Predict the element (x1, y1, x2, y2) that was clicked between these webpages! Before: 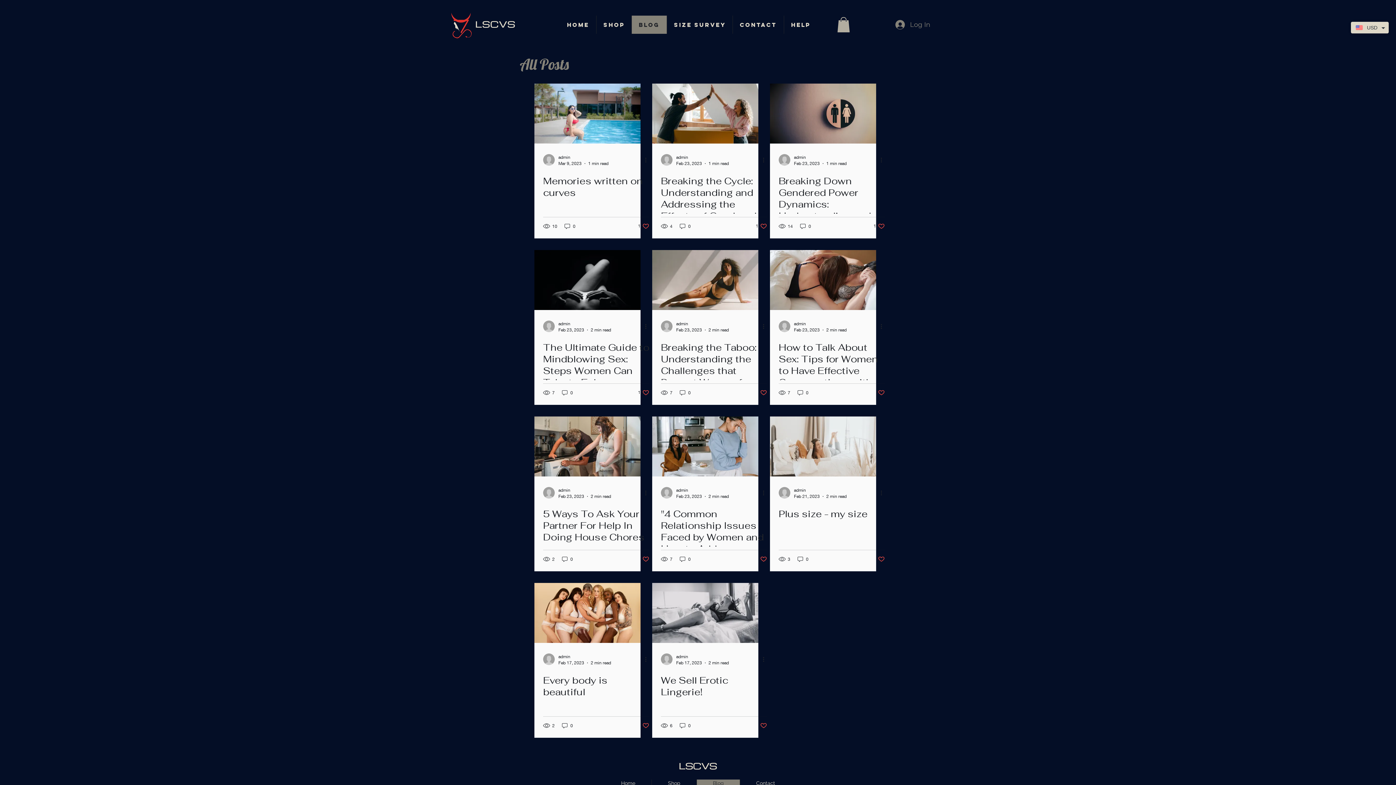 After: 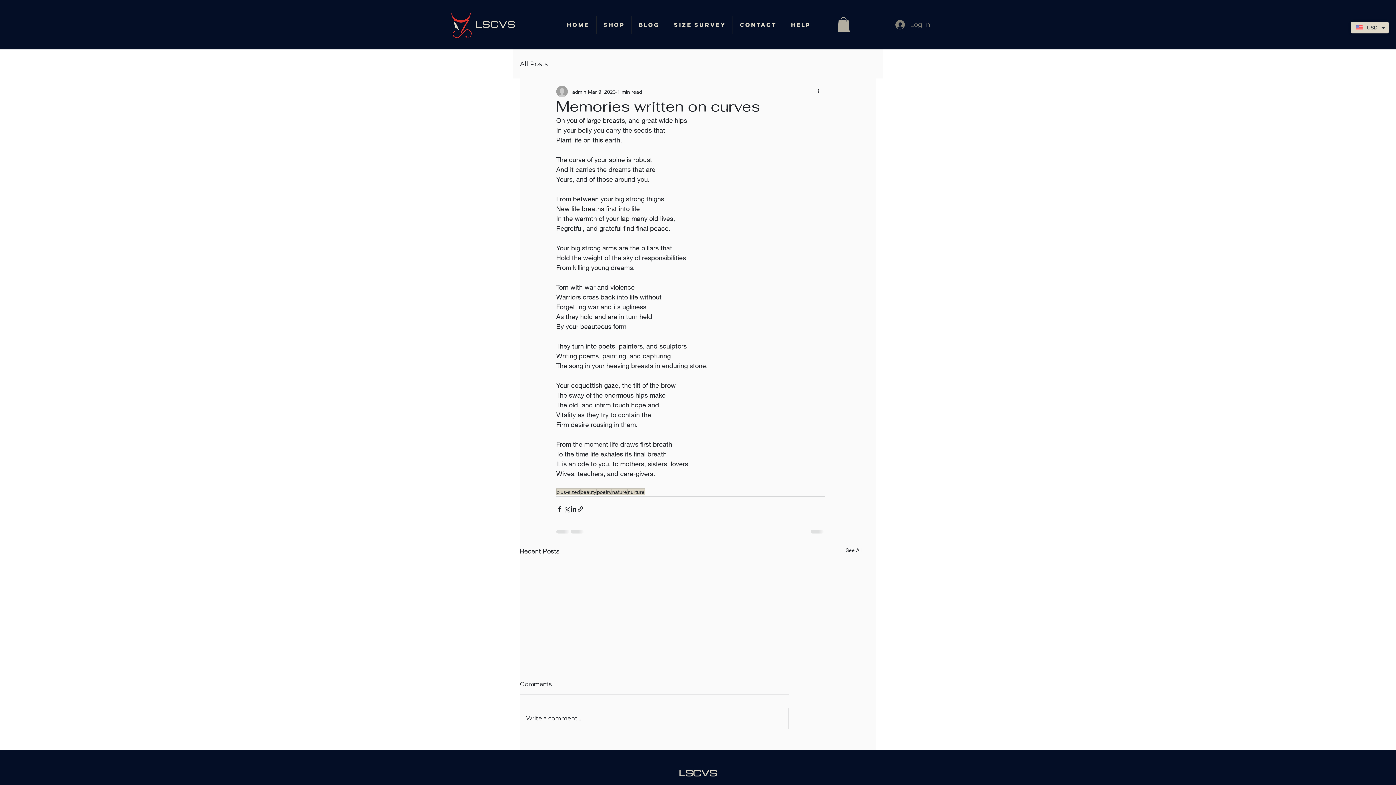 Action: bbox: (534, 83, 640, 143) label: Memories written on curves